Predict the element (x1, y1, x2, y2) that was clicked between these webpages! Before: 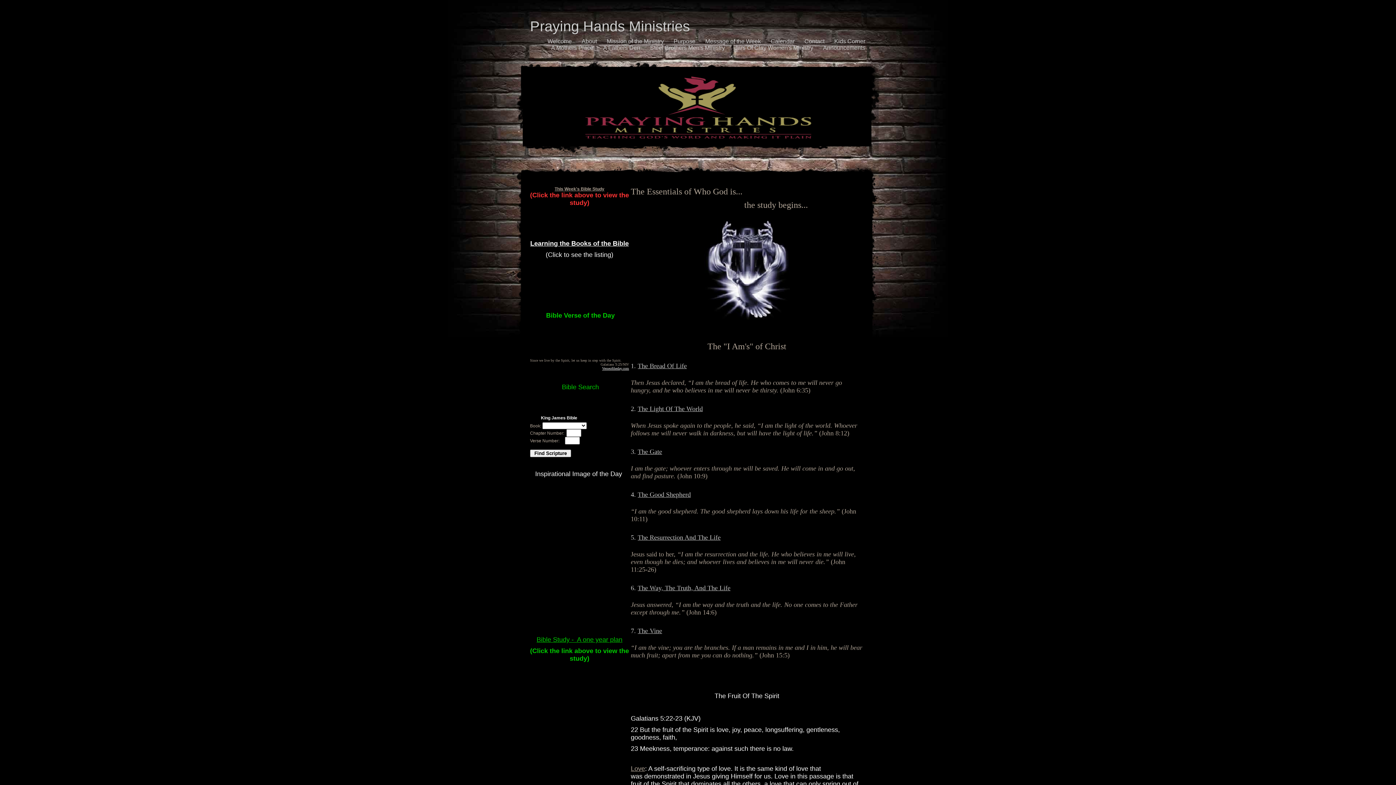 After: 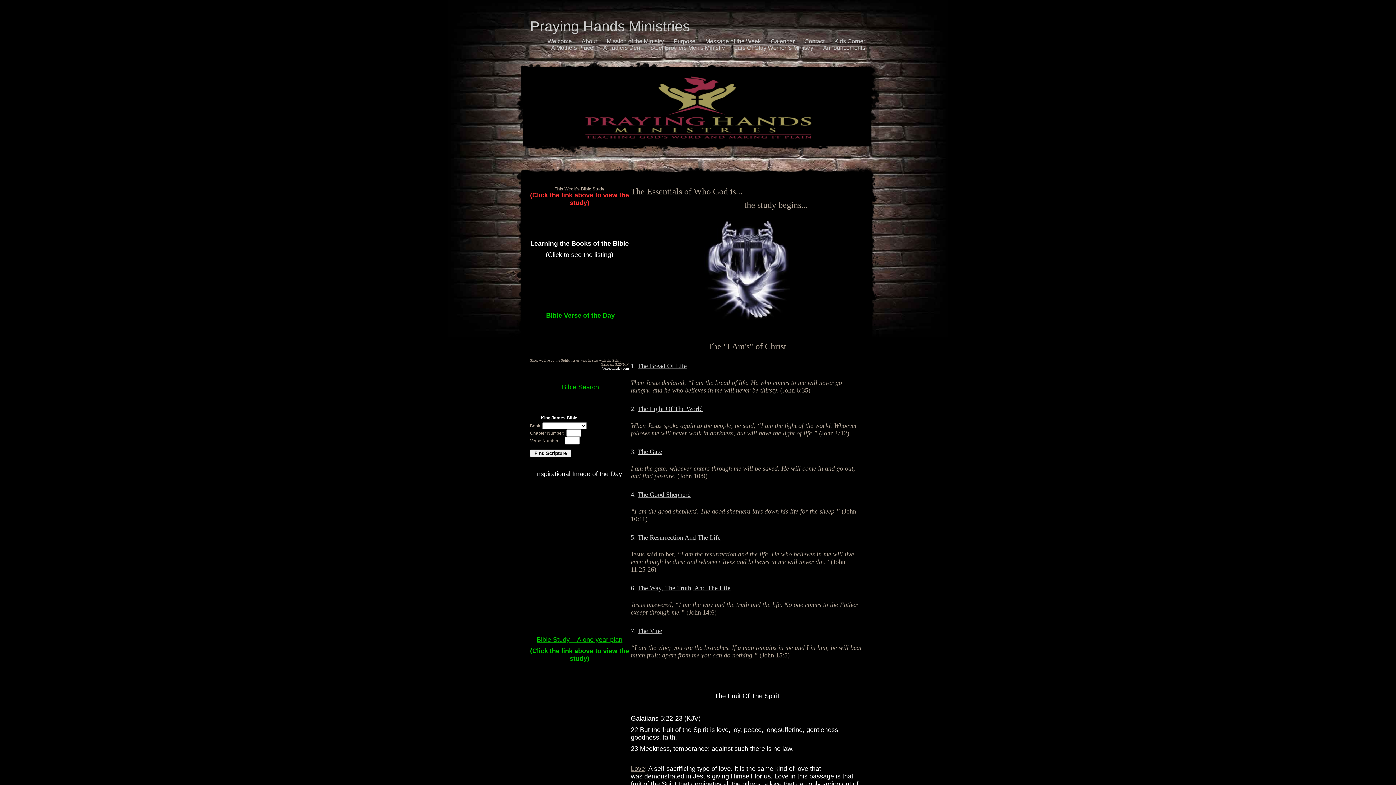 Action: bbox: (530, 241, 628, 246) label: Learning the Books of the Bible